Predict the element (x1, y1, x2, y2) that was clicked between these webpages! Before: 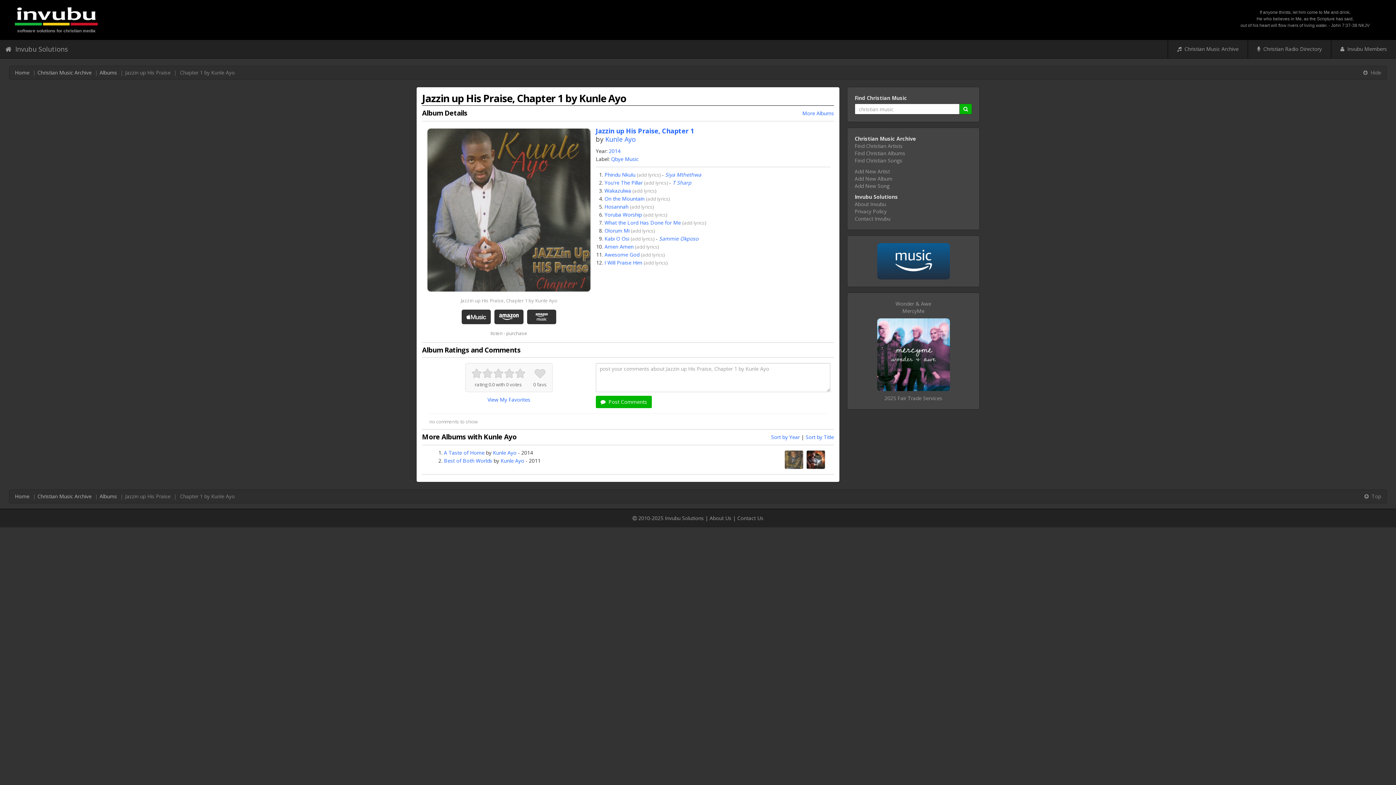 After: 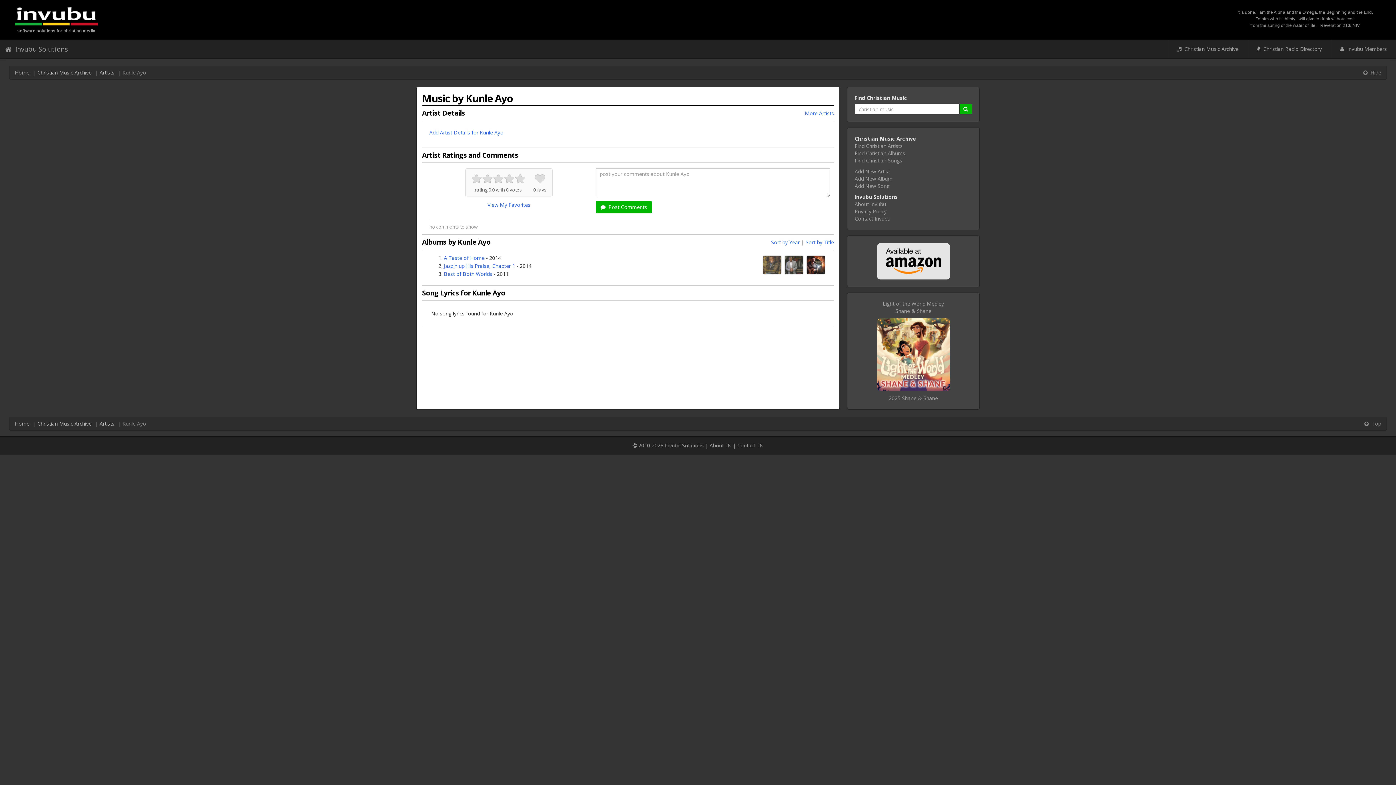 Action: bbox: (500, 457, 524, 464) label: Kunle Ayo